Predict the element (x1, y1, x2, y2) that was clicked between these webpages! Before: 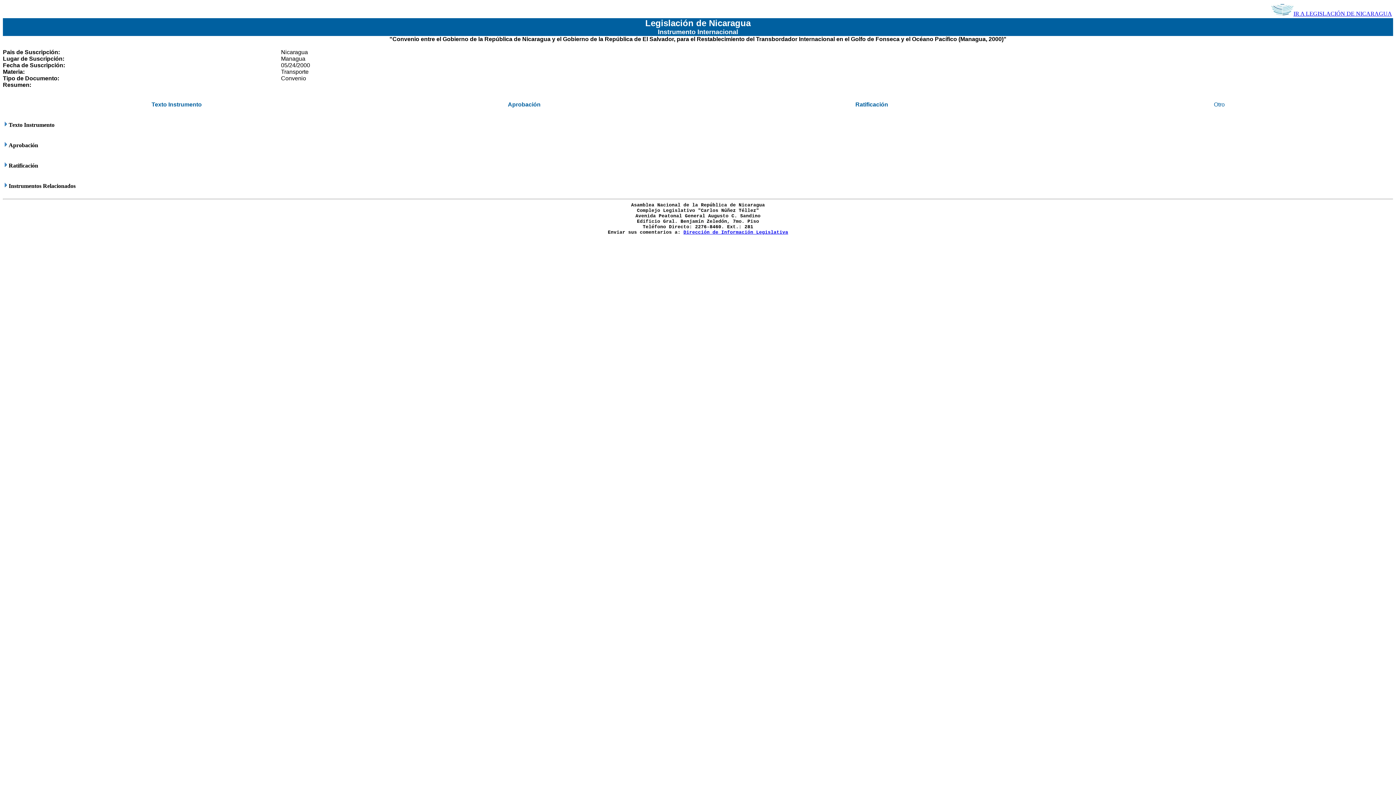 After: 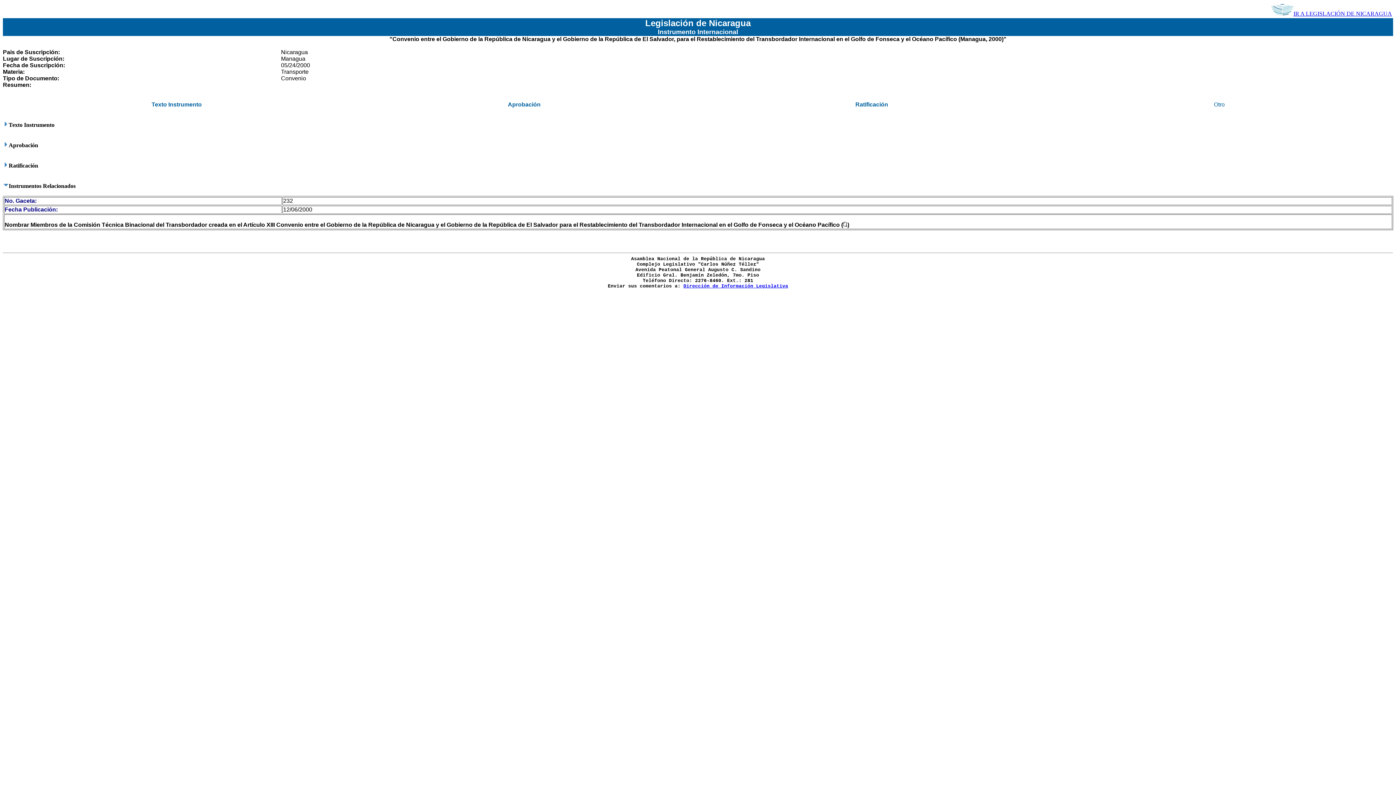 Action: bbox: (2, 182, 8, 189)